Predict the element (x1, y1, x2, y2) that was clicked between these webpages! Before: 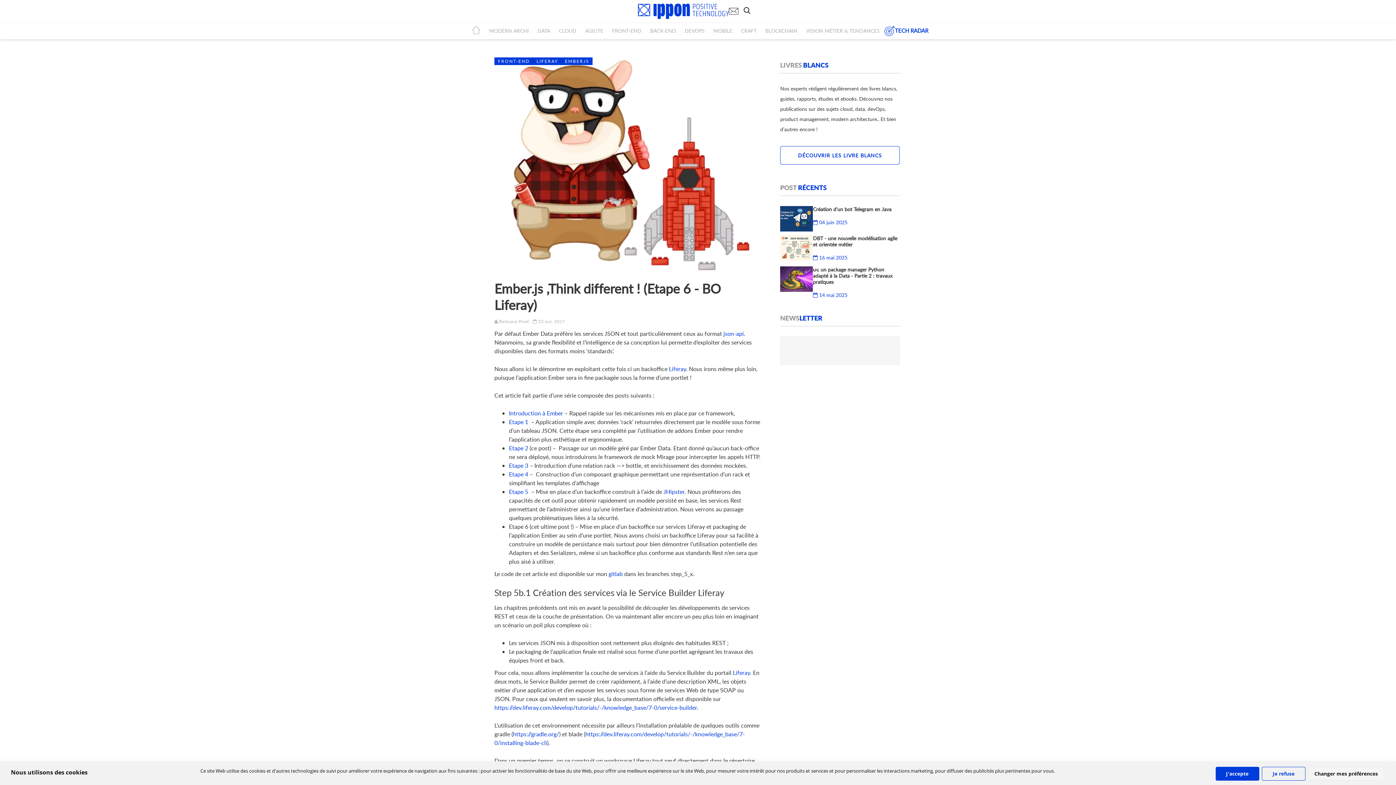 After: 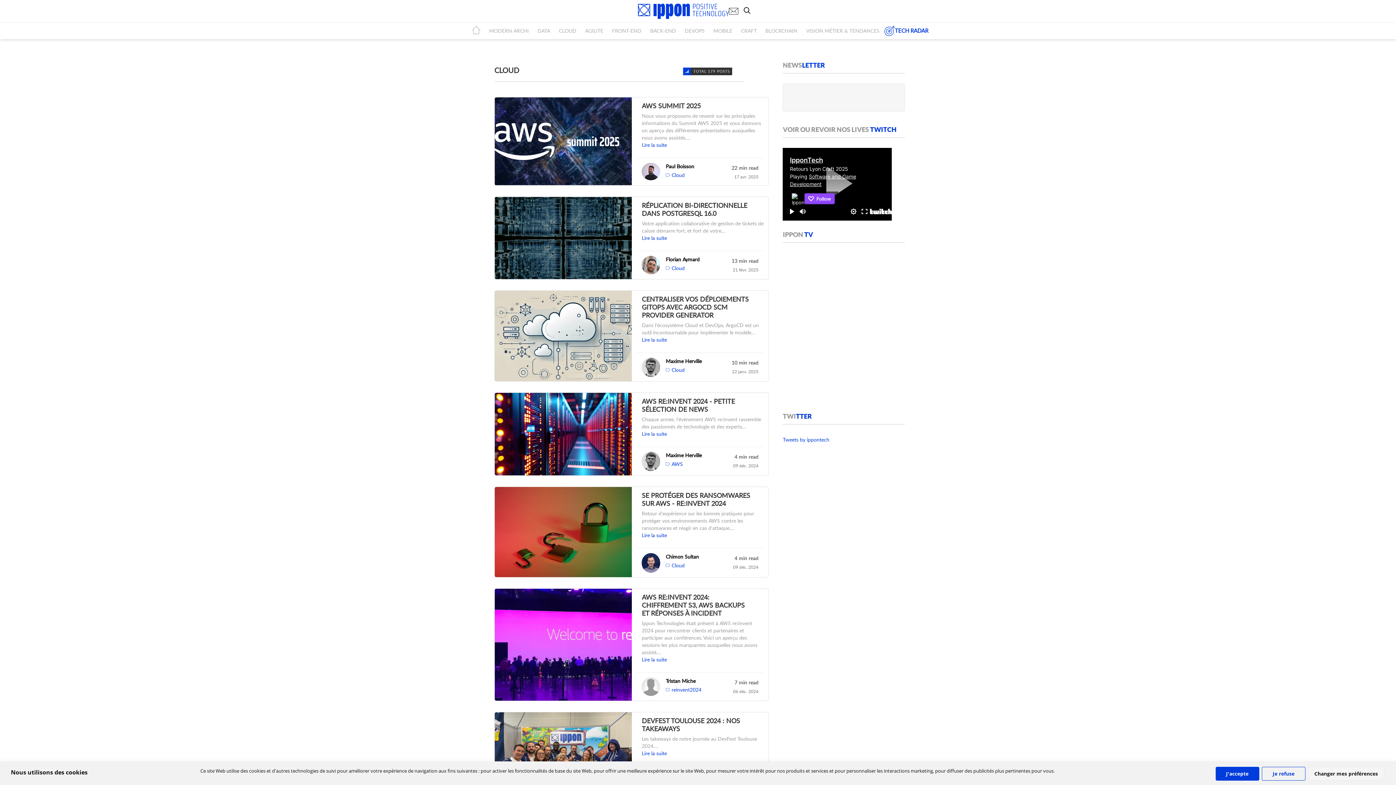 Action: bbox: (554, 23, 580, 38) label: CLOUD